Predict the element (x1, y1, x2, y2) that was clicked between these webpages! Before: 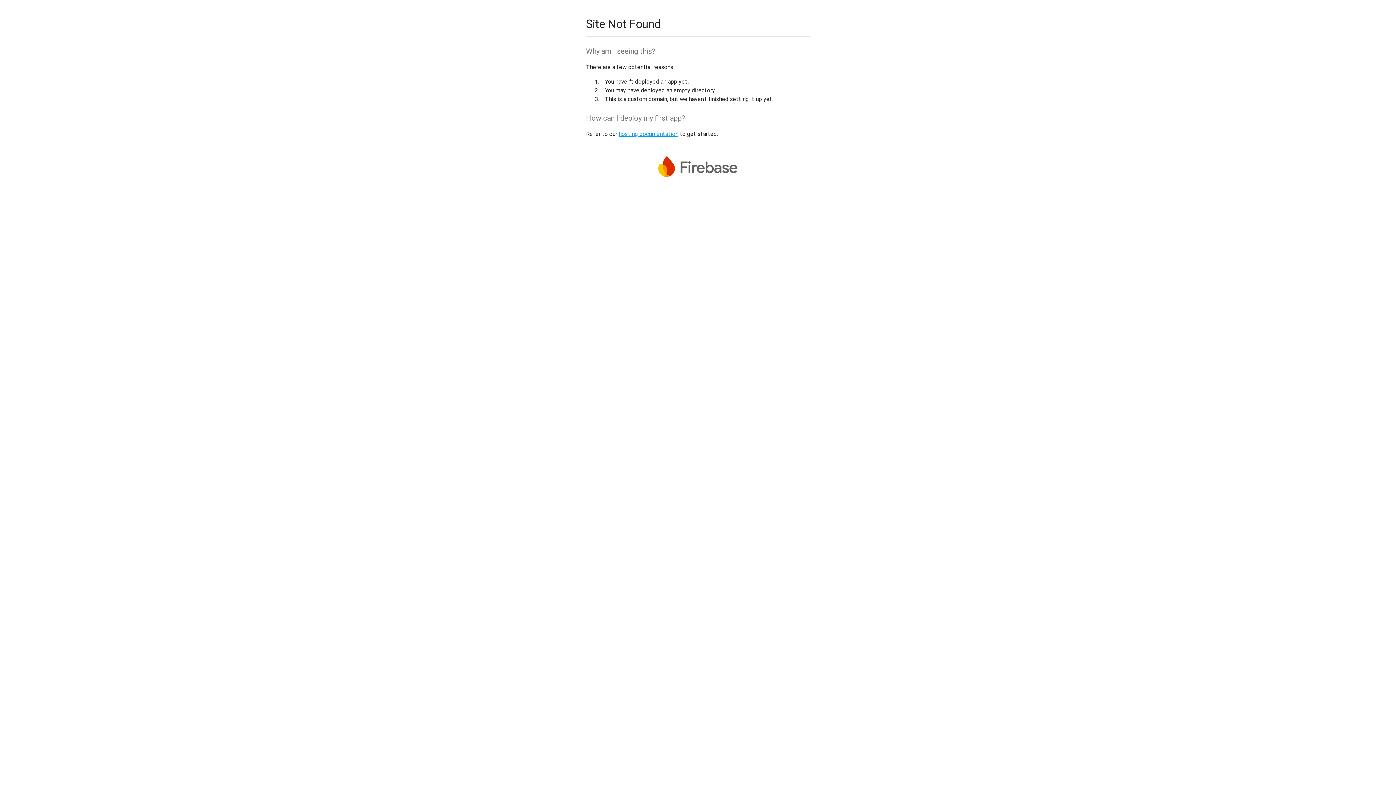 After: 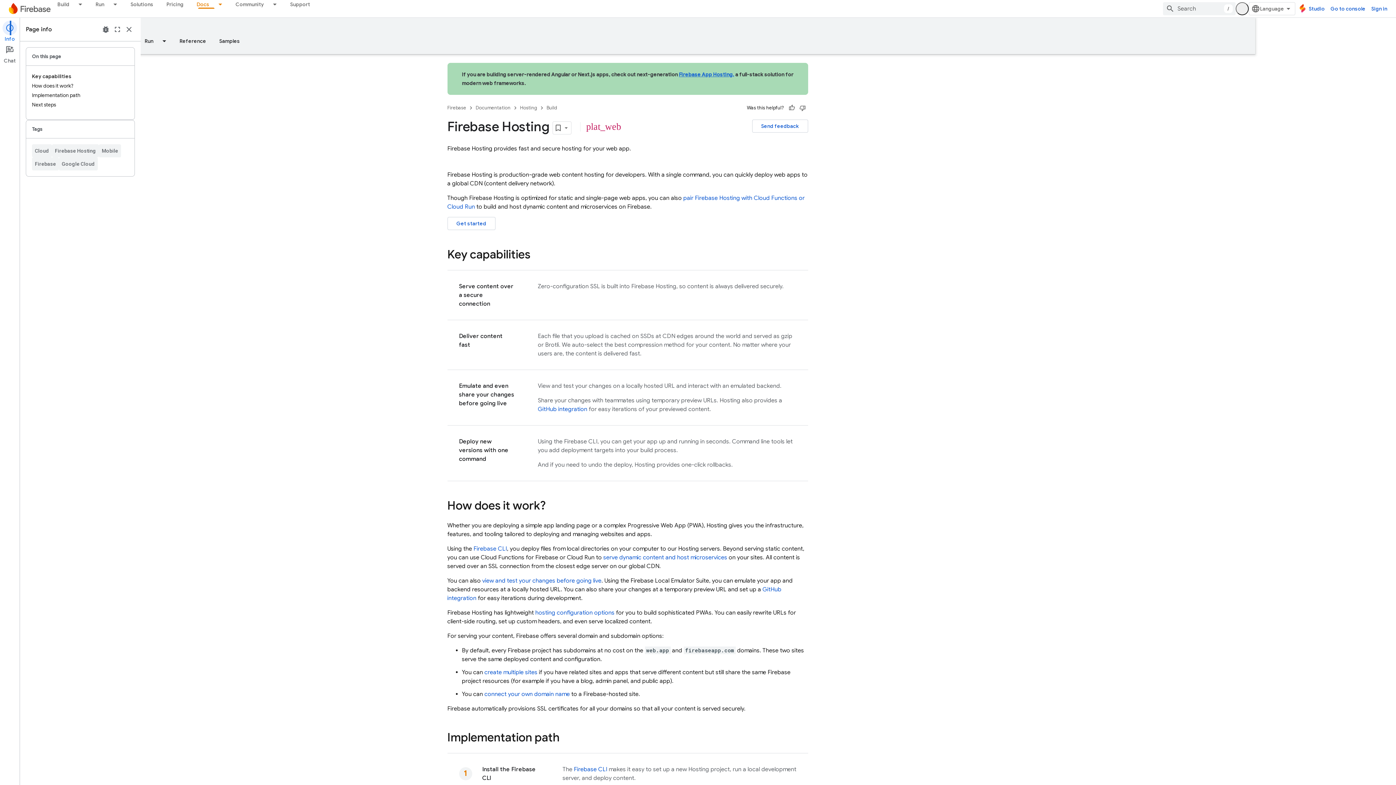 Action: bbox: (618, 130, 678, 137) label: hosting documentation